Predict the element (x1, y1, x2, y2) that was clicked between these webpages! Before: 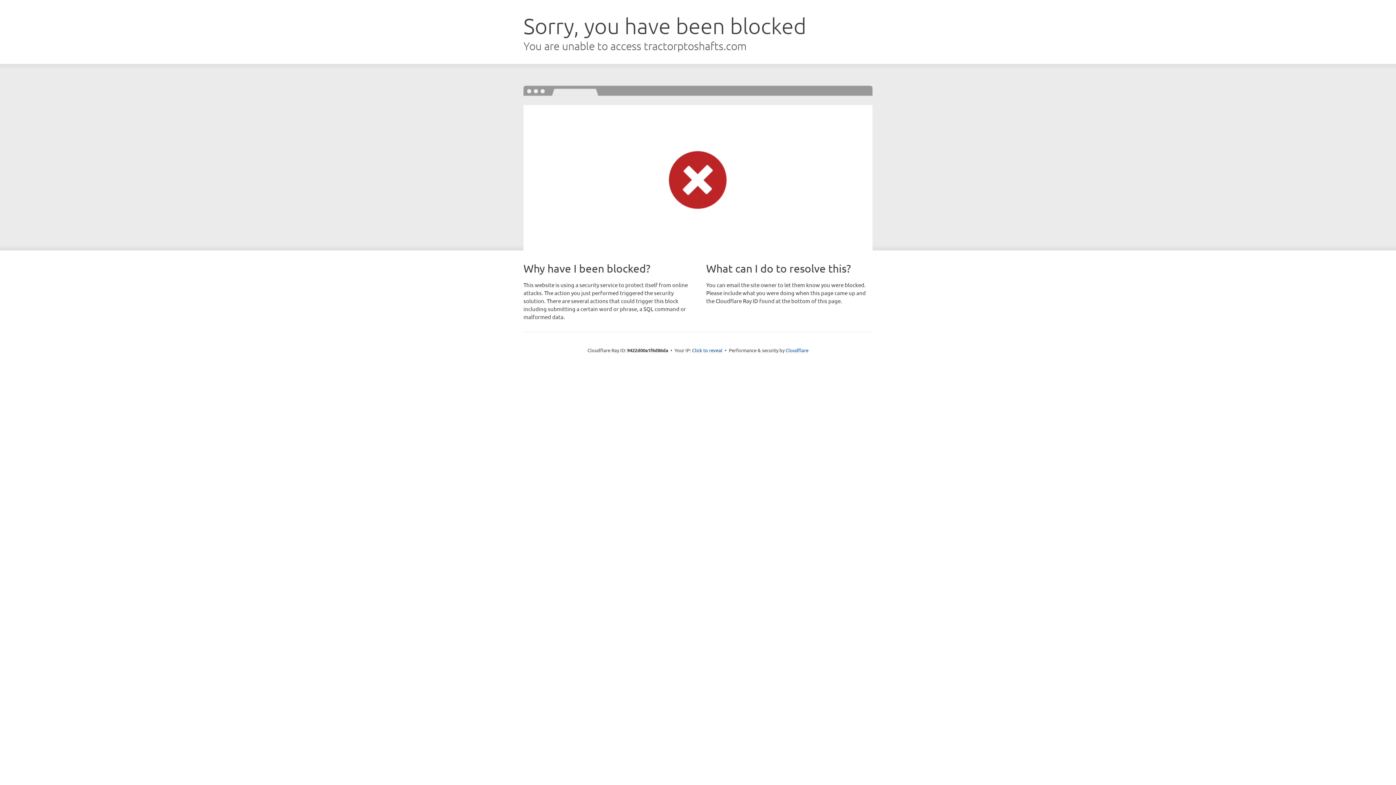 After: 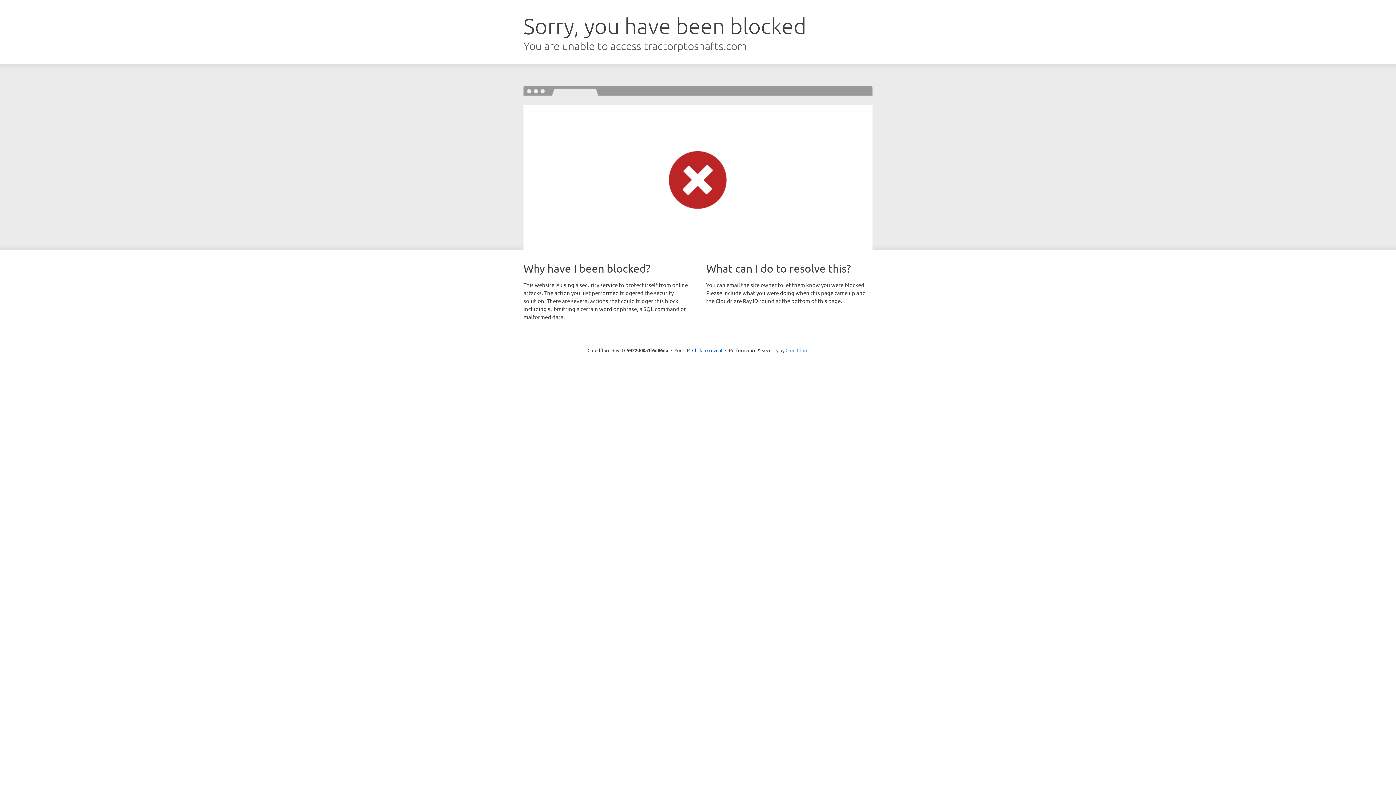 Action: bbox: (785, 347, 808, 353) label: Cloudflare